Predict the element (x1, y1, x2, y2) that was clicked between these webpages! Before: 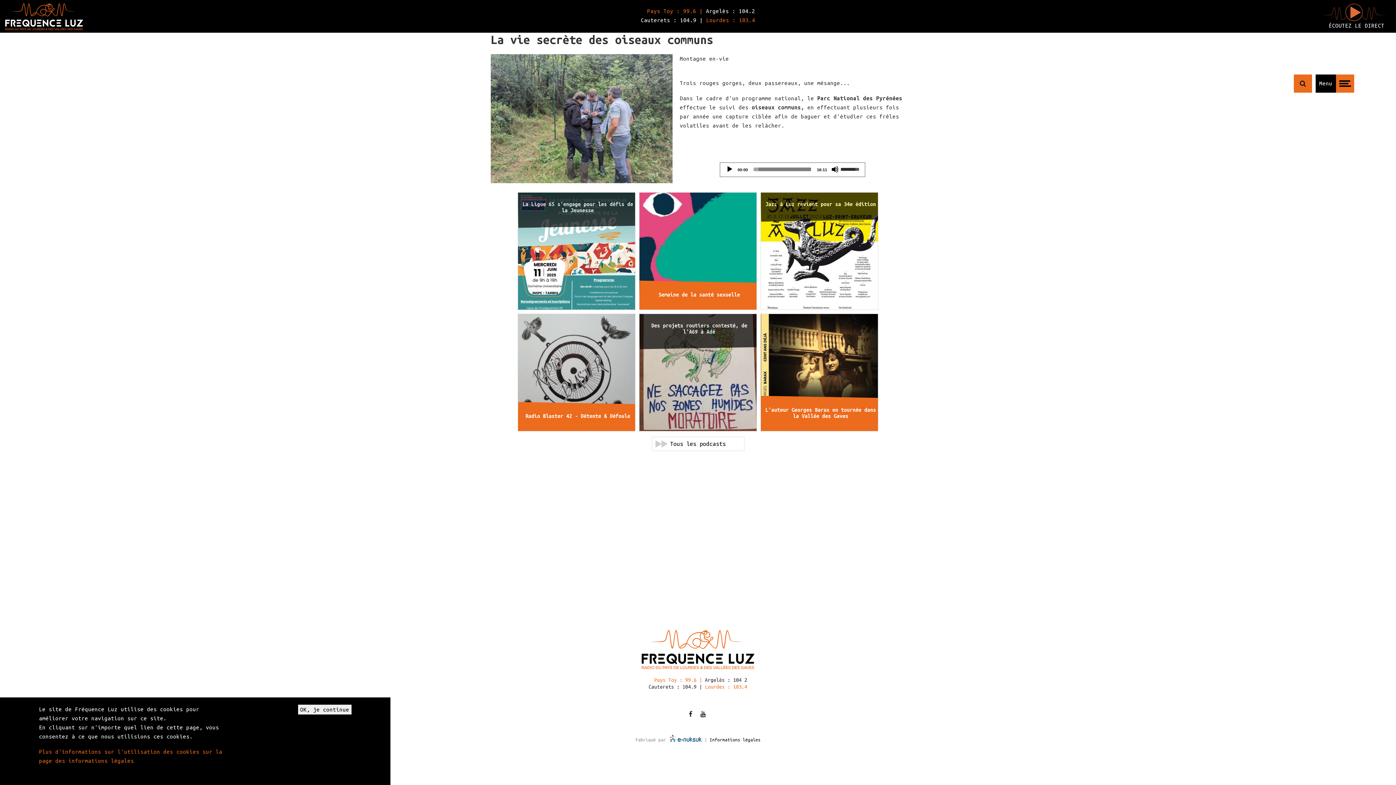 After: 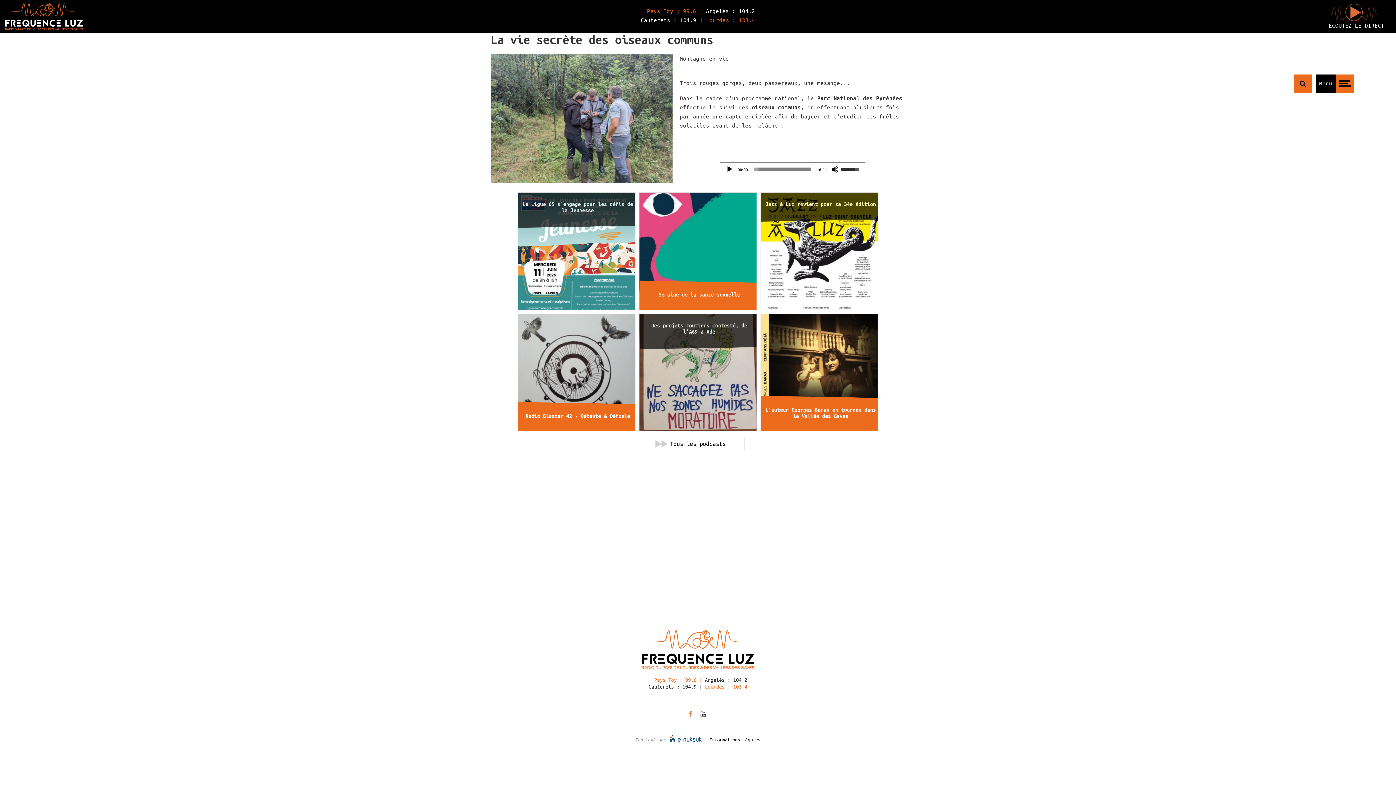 Action: bbox: (686, 708, 696, 721) label:  